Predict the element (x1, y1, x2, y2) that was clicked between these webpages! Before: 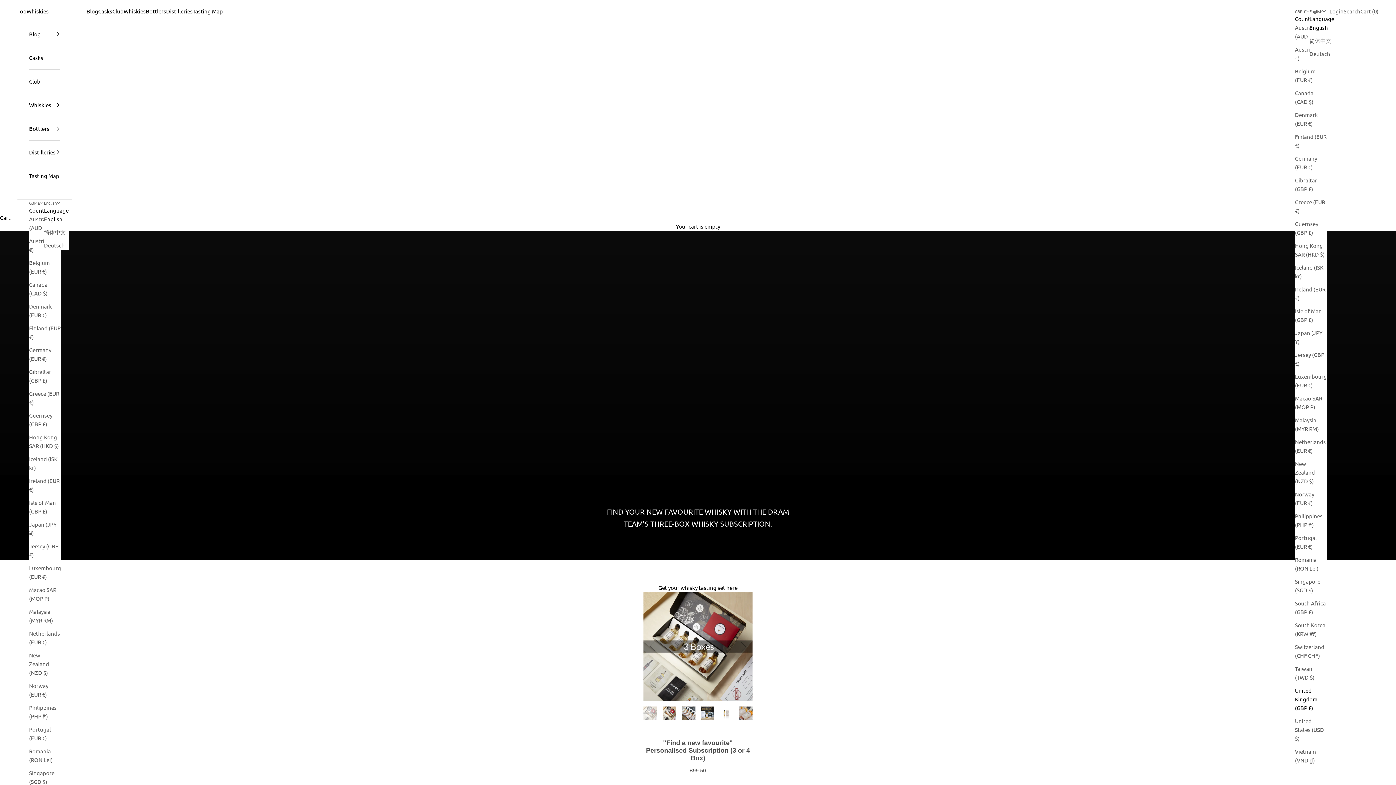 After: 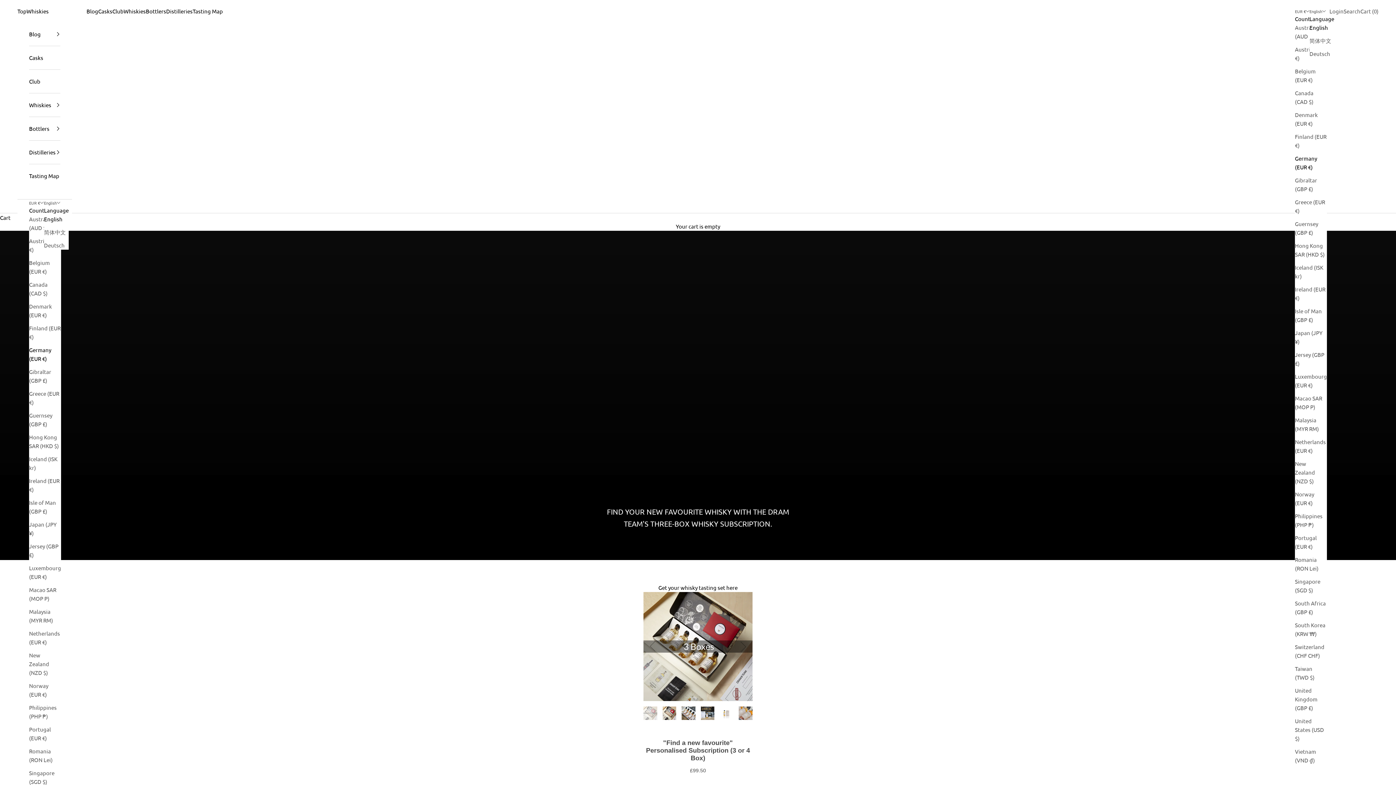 Action: bbox: (29, 345, 61, 363) label: Germany (EUR €)